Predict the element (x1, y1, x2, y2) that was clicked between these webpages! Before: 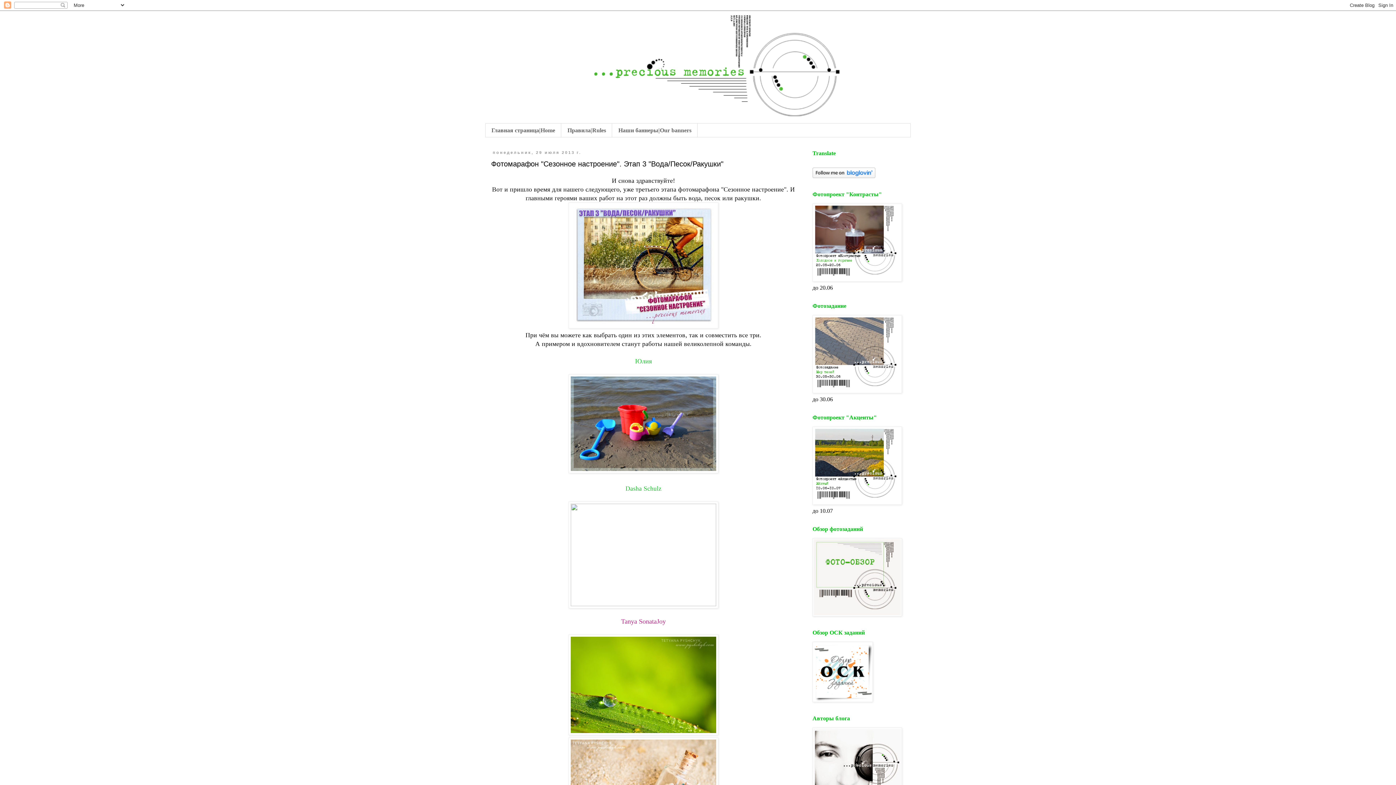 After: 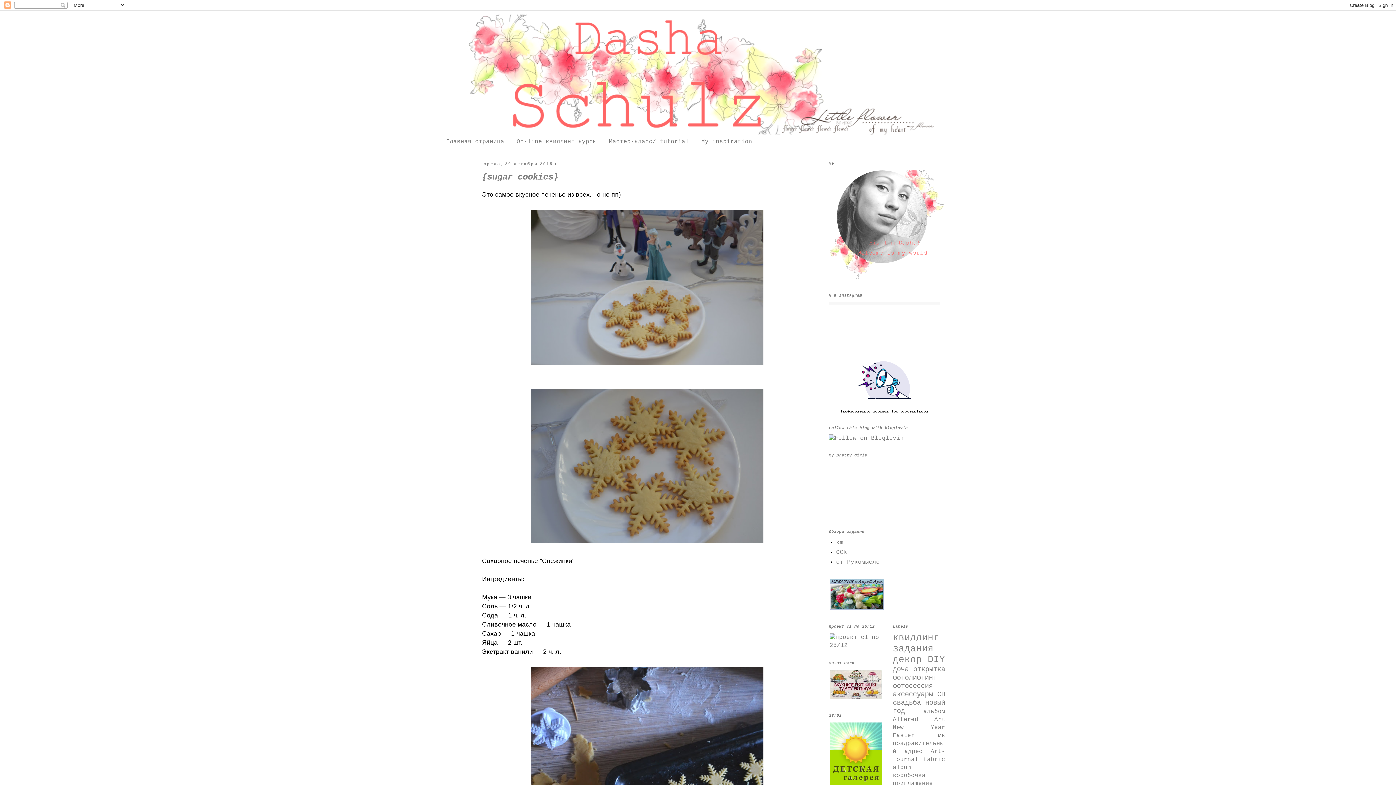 Action: label: Dasha Schulz bbox: (625, 485, 661, 492)